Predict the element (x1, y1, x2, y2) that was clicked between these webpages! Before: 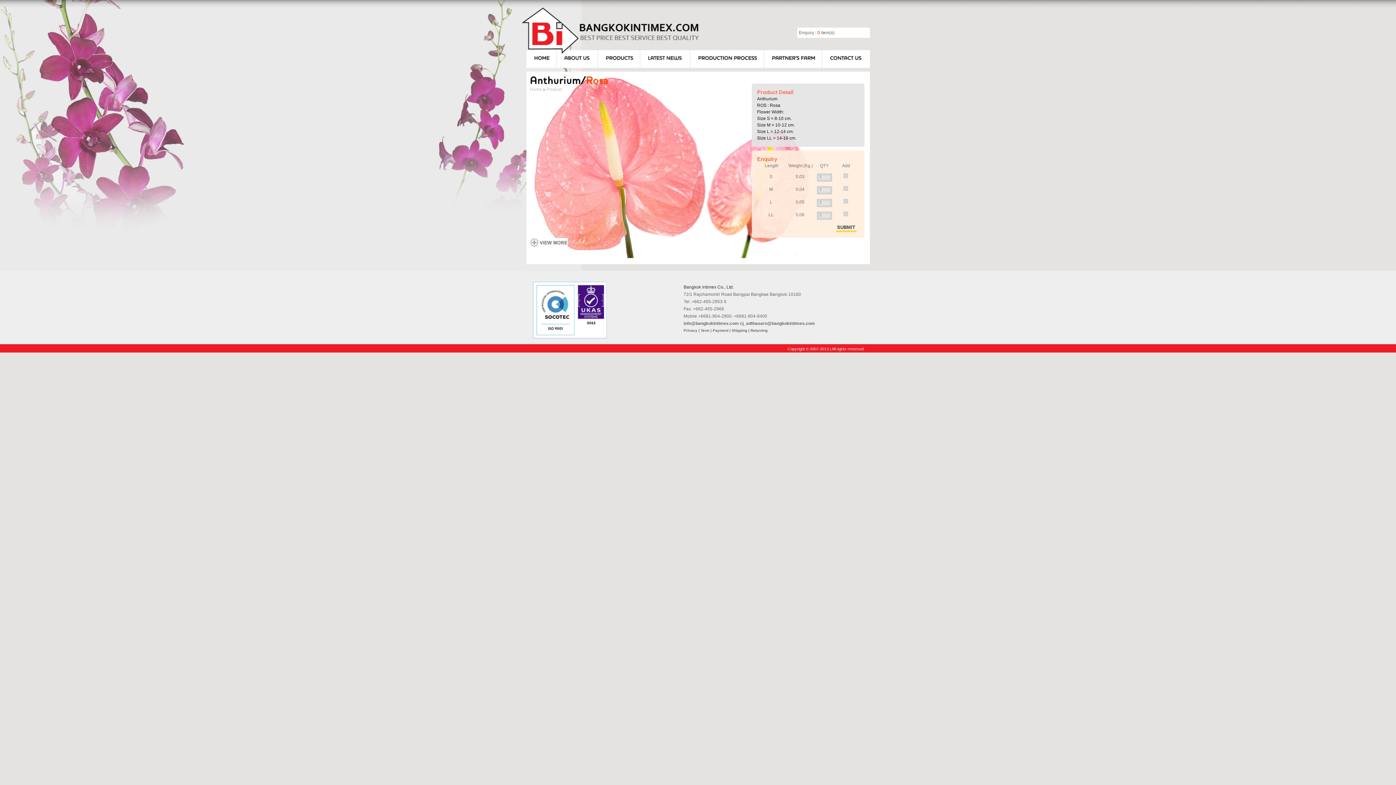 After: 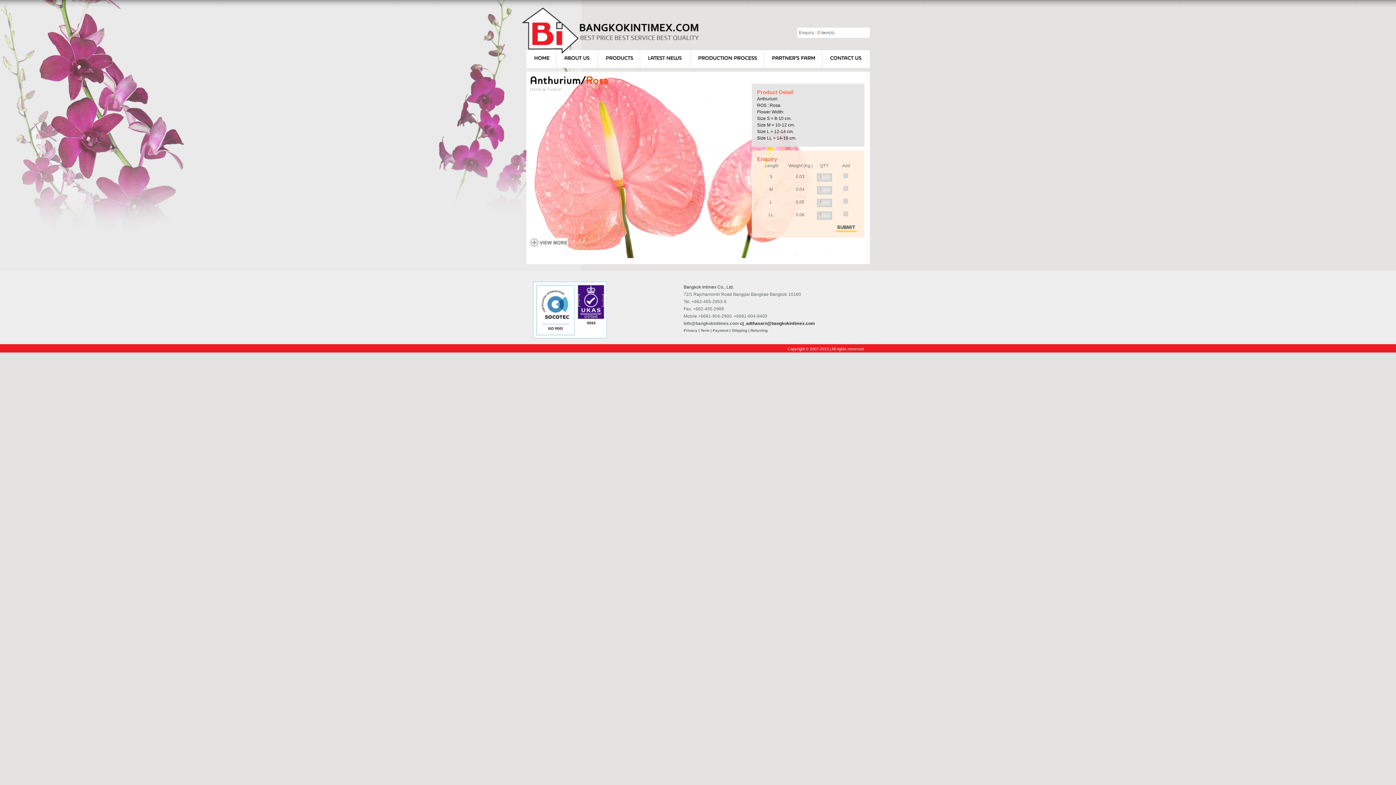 Action: bbox: (740, 321, 815, 326) label: cj_adthasarn@bangkokintimex.com